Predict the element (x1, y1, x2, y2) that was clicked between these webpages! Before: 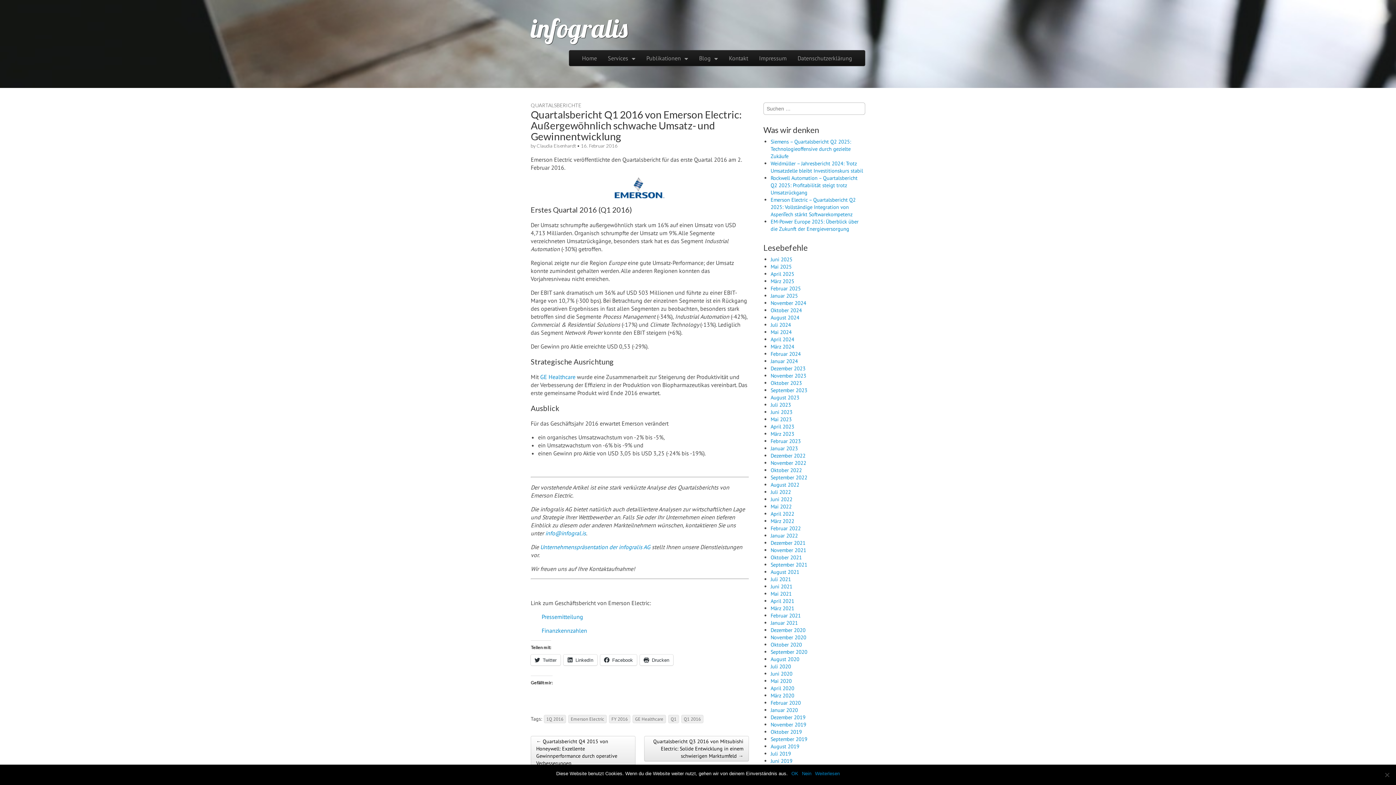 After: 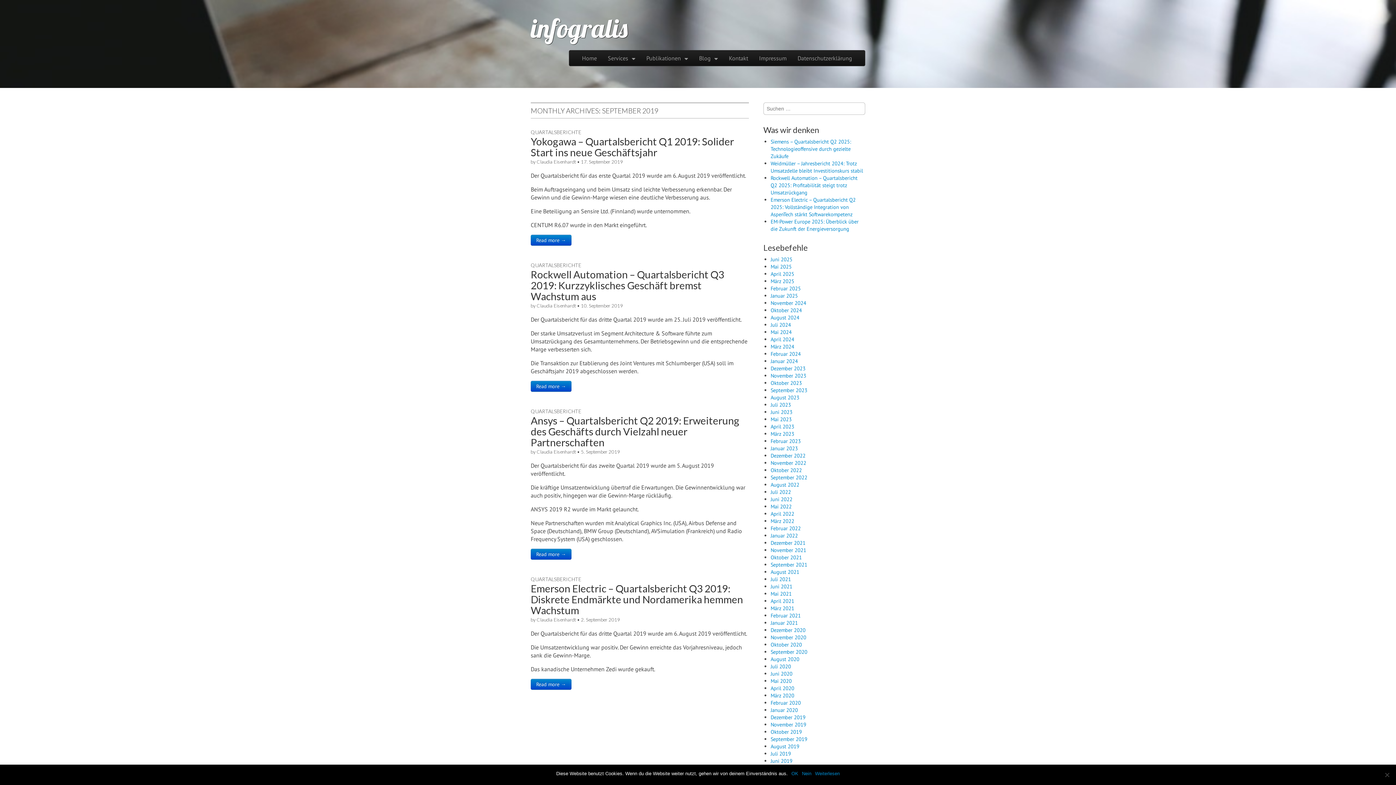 Action: label: September 2019 bbox: (770, 736, 807, 742)